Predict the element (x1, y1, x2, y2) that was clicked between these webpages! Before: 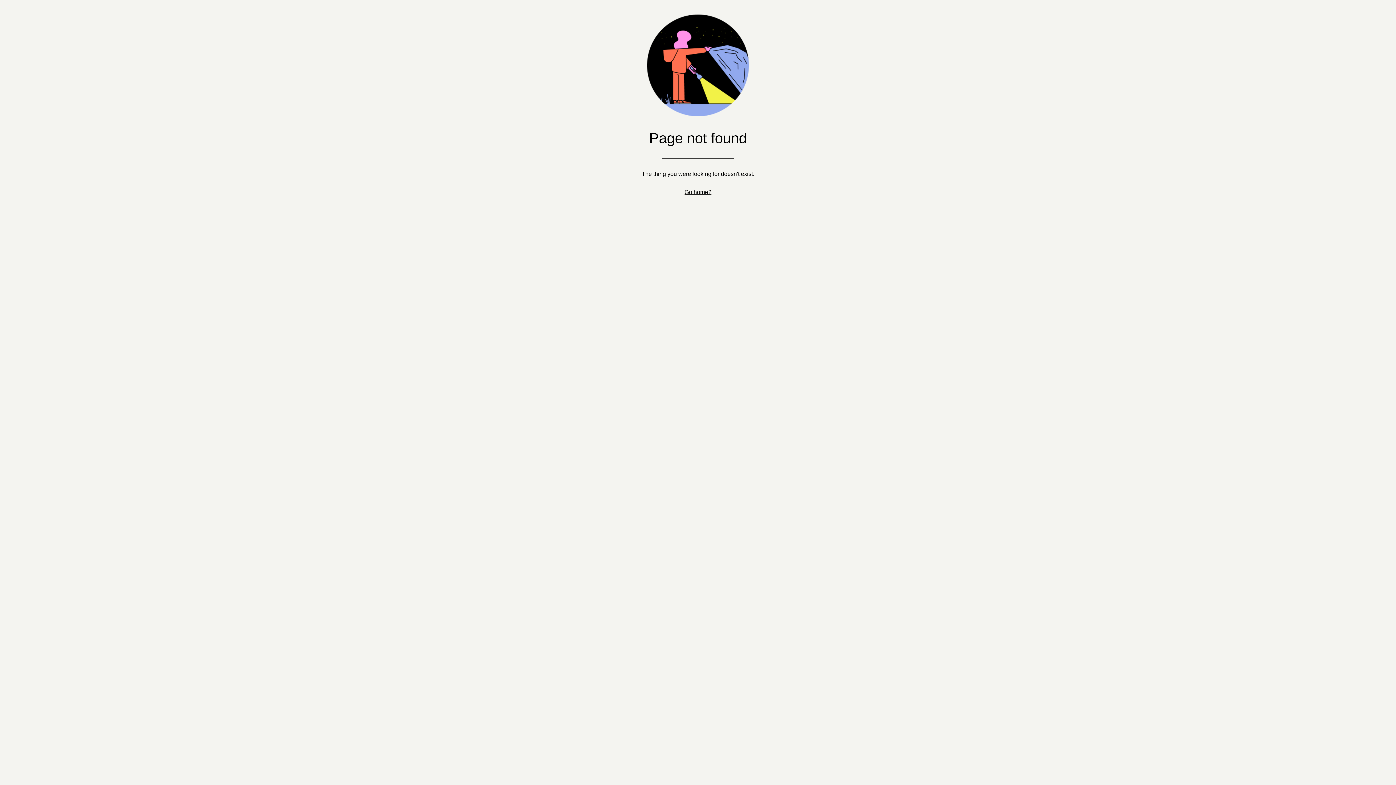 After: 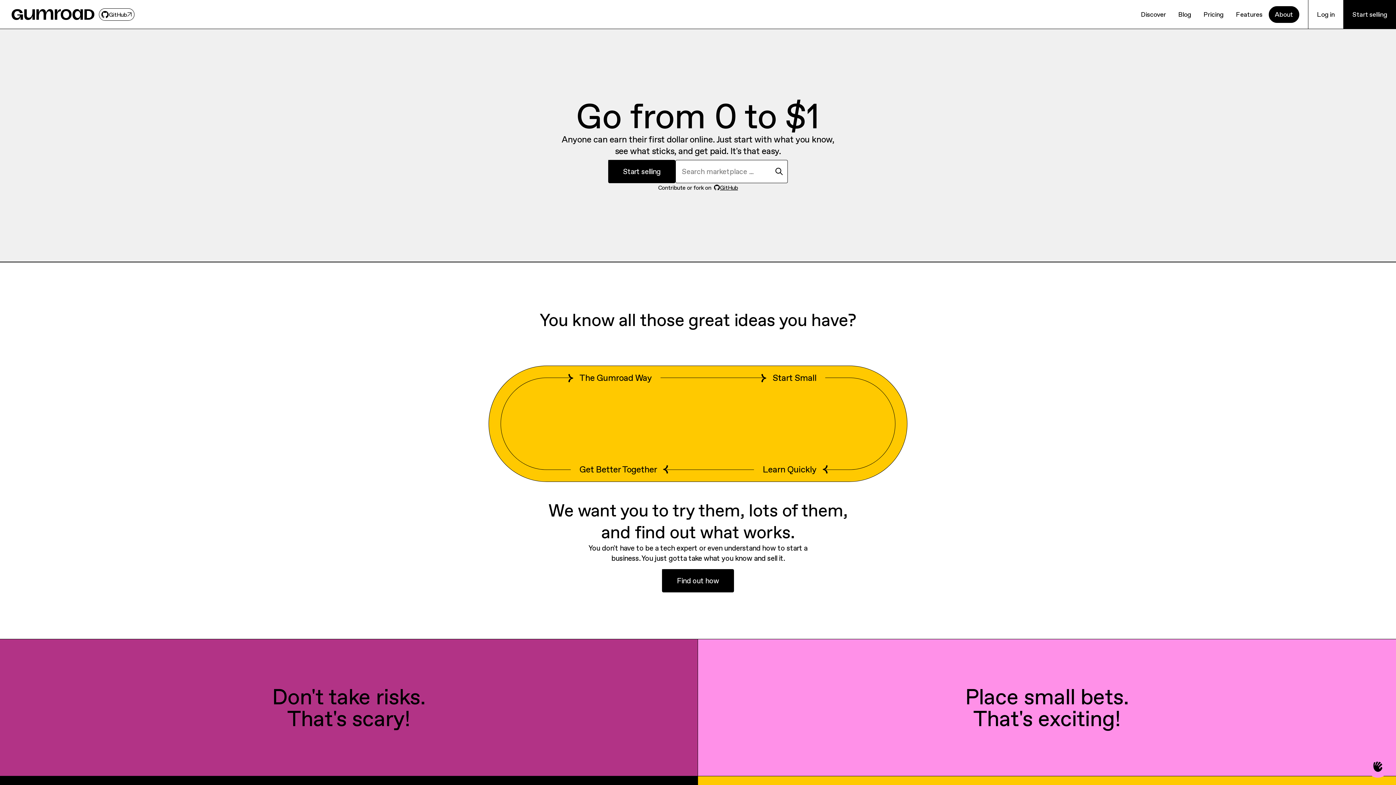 Action: label: Go home? bbox: (684, 189, 711, 195)